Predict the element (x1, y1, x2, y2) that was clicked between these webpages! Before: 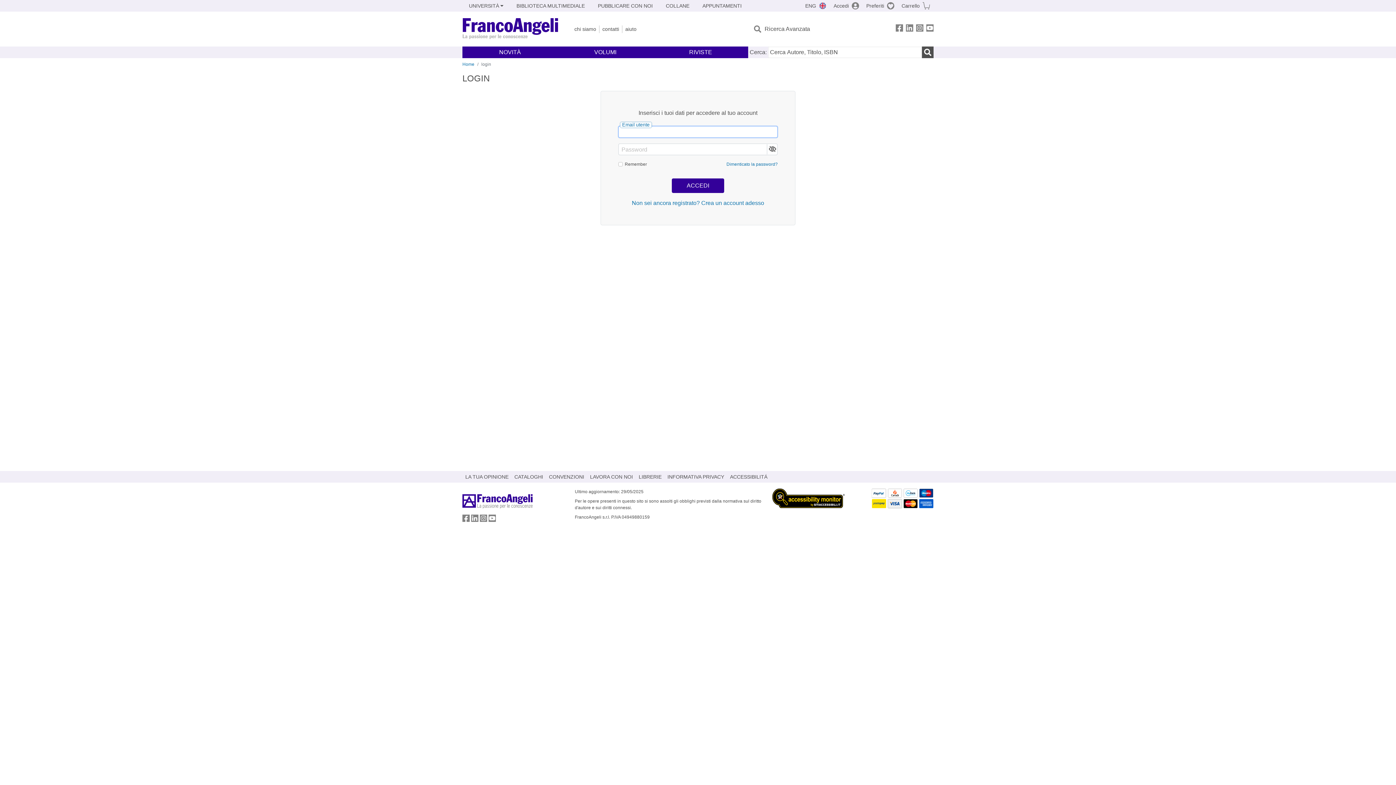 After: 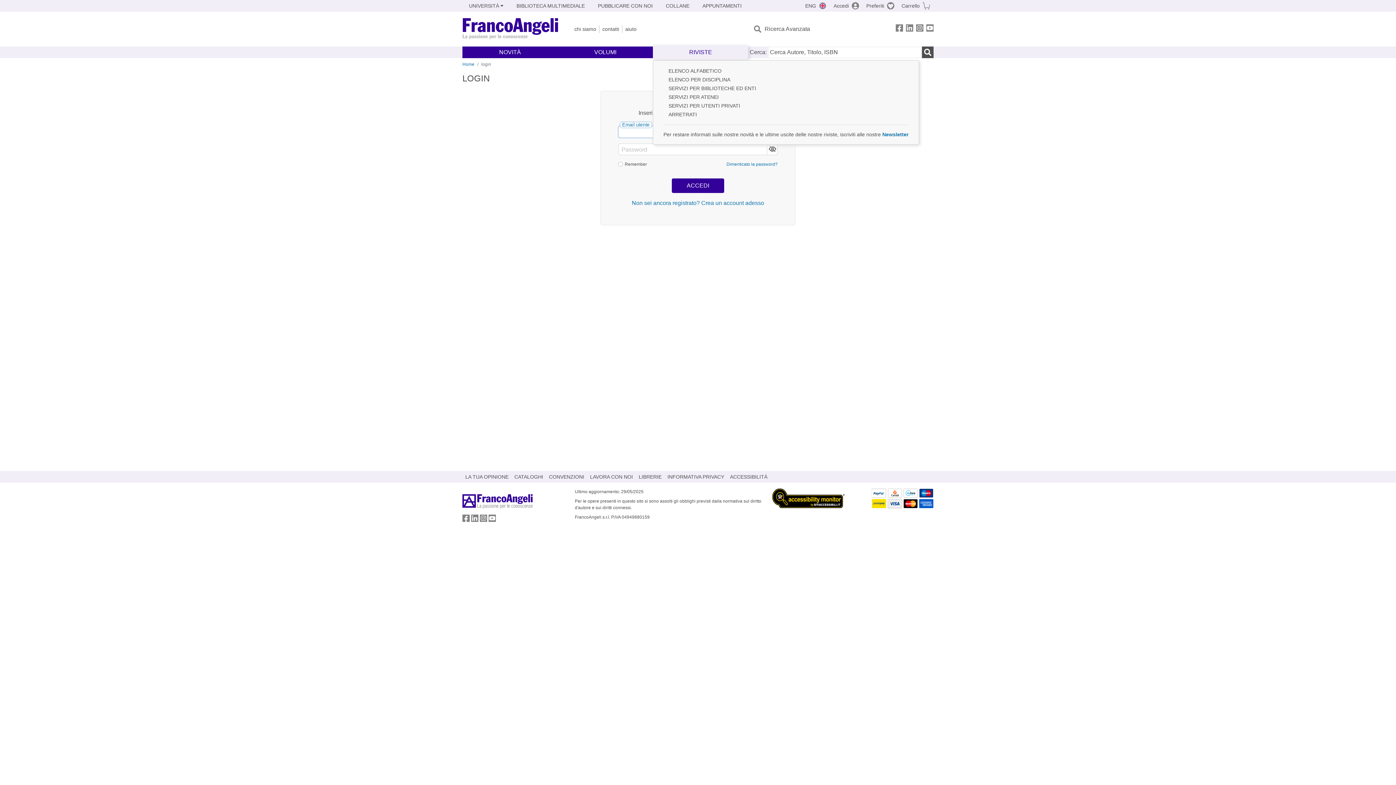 Action: label: RIVISTE bbox: (653, 45, 748, 59)